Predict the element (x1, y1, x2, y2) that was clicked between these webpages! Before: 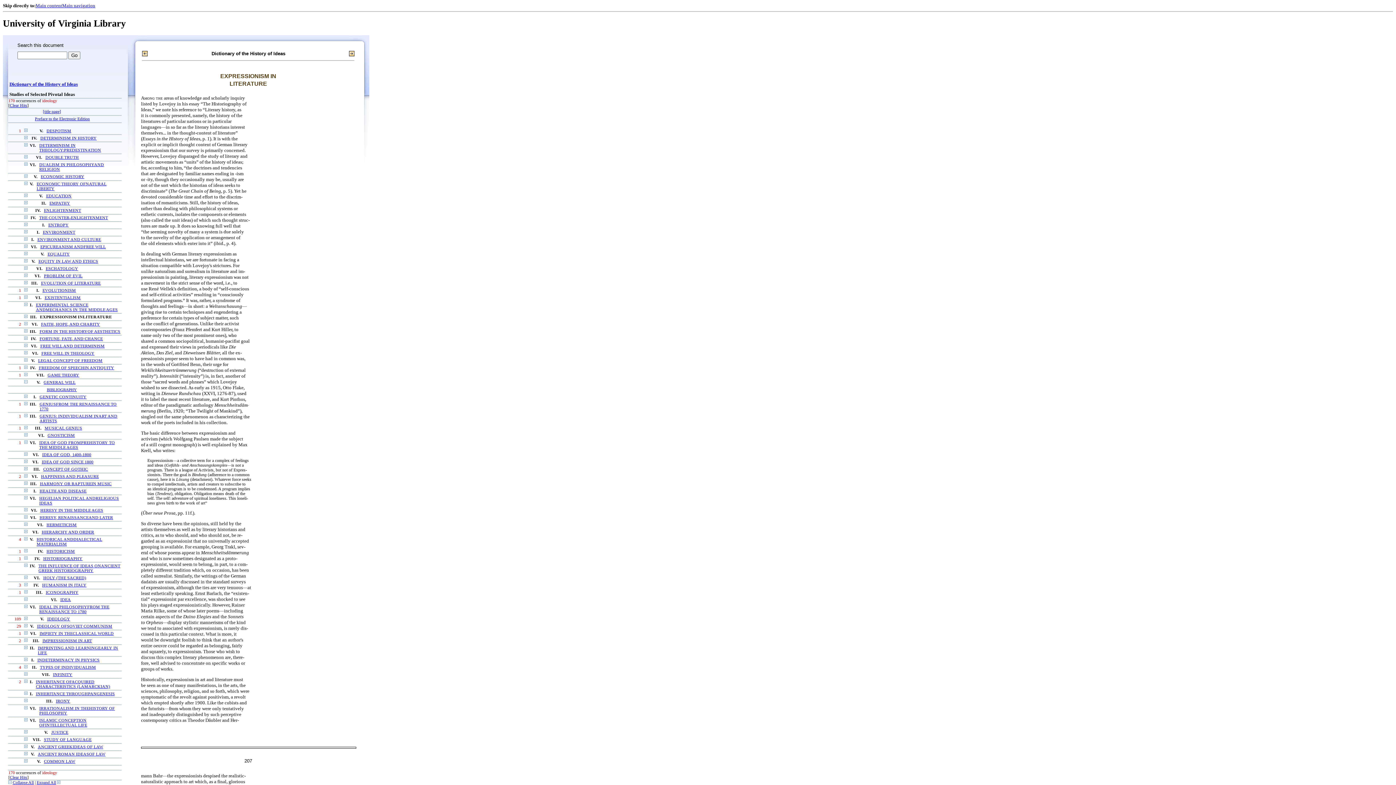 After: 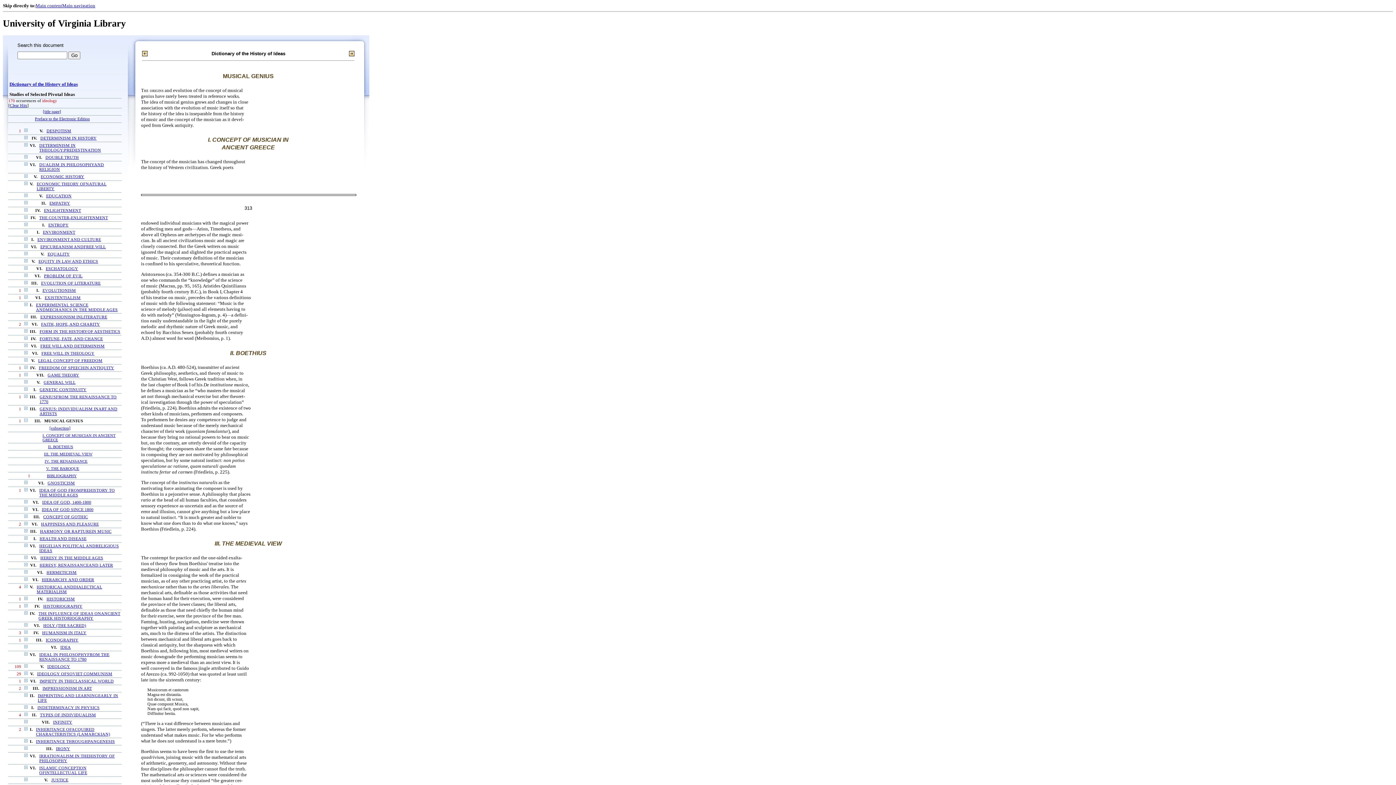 Action: bbox: (44, 426, 82, 431) label: MUSICAL GENIUS